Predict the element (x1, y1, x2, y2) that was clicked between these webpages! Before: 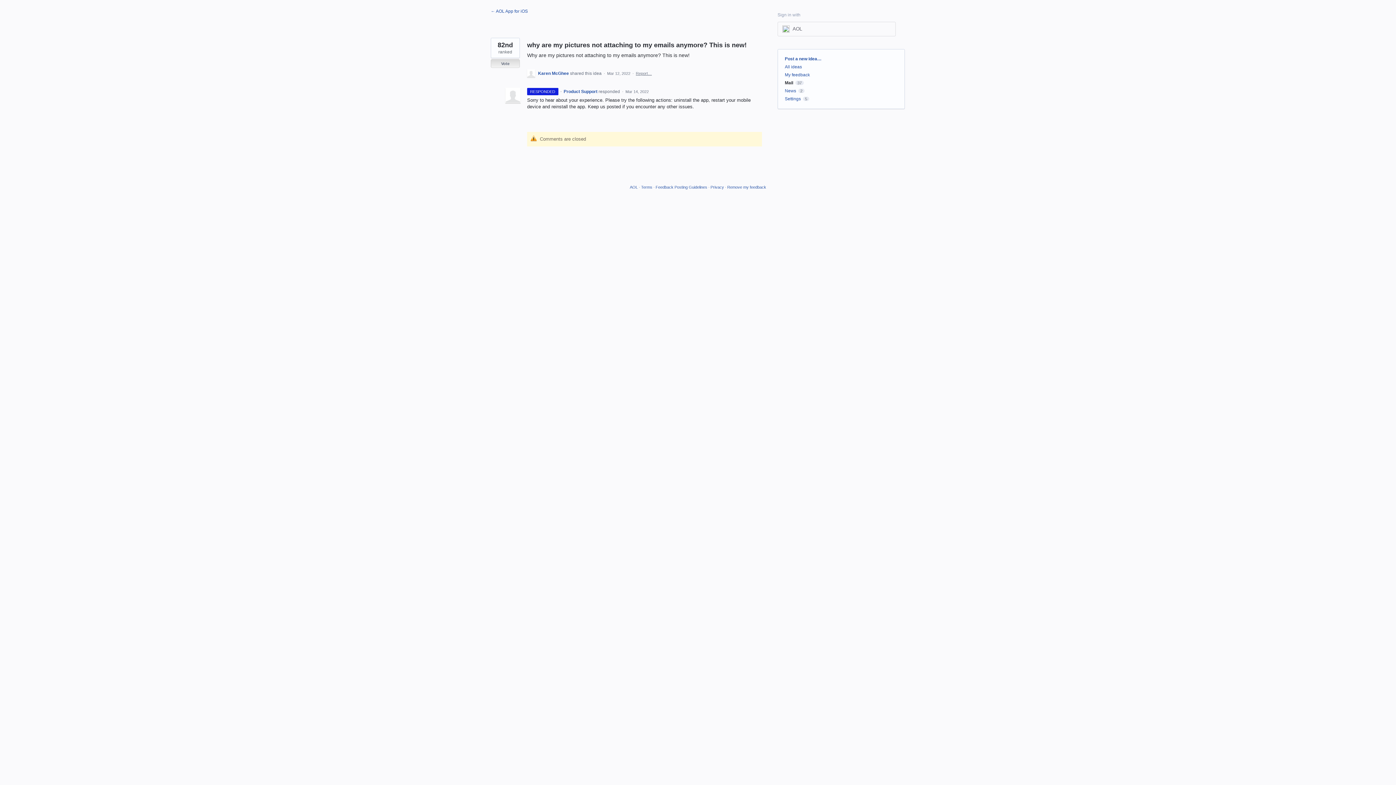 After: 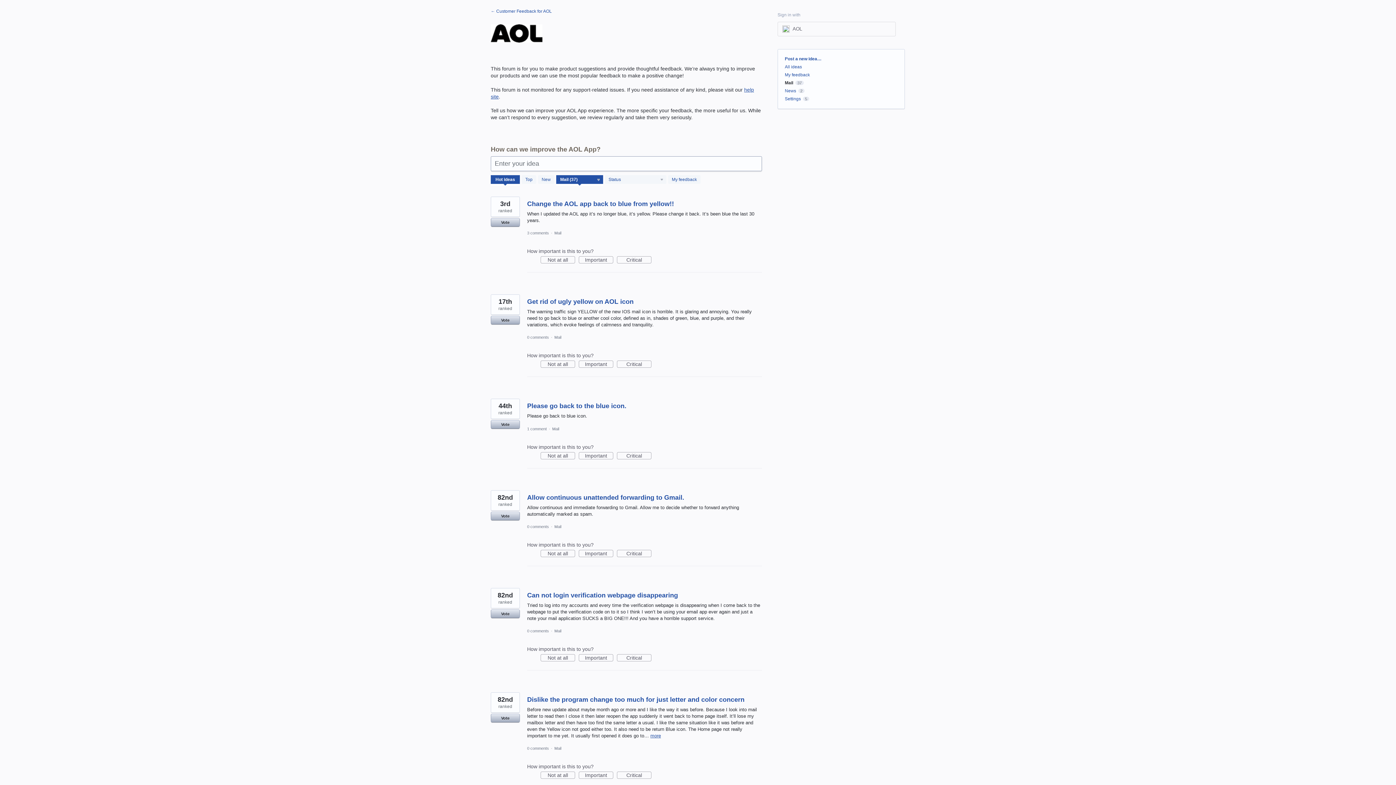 Action: label: Mail bbox: (785, 80, 793, 85)